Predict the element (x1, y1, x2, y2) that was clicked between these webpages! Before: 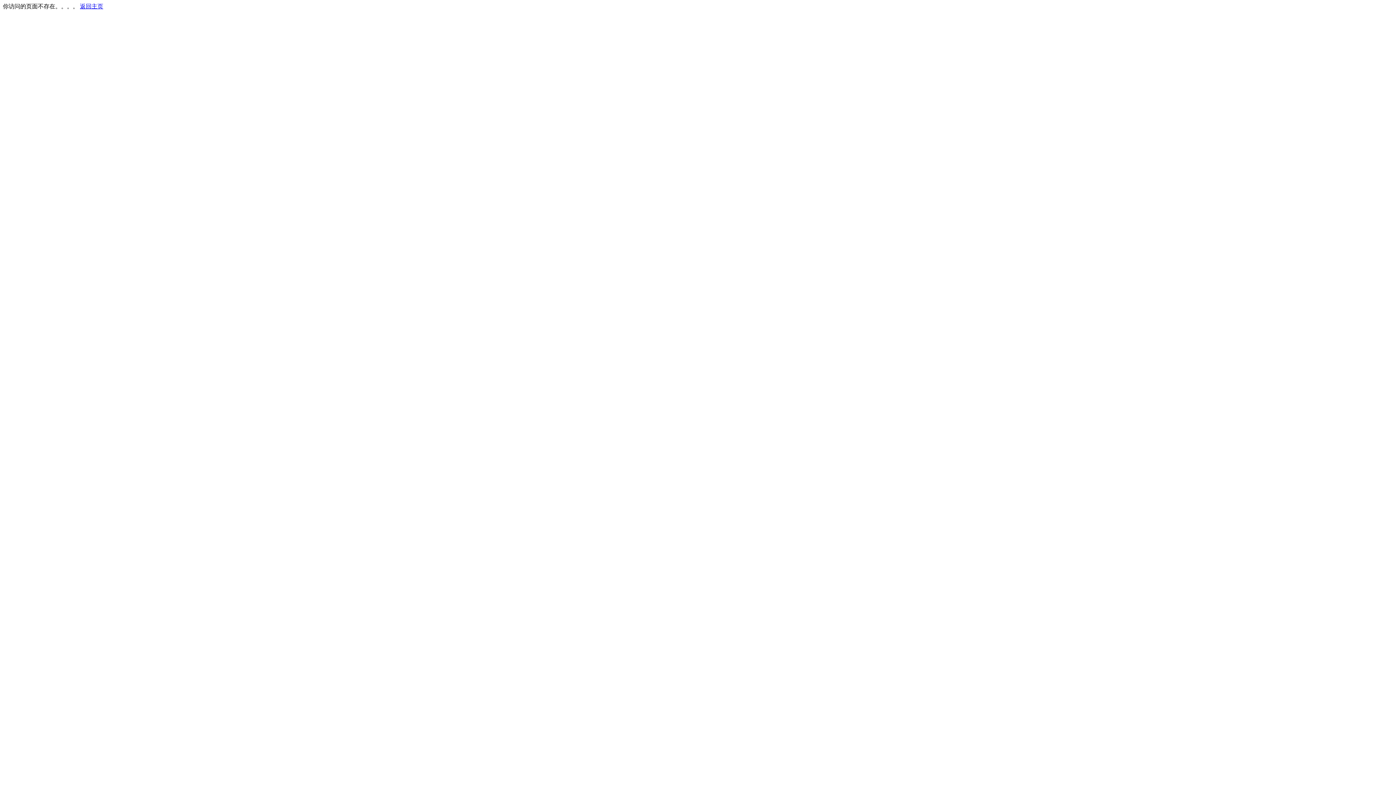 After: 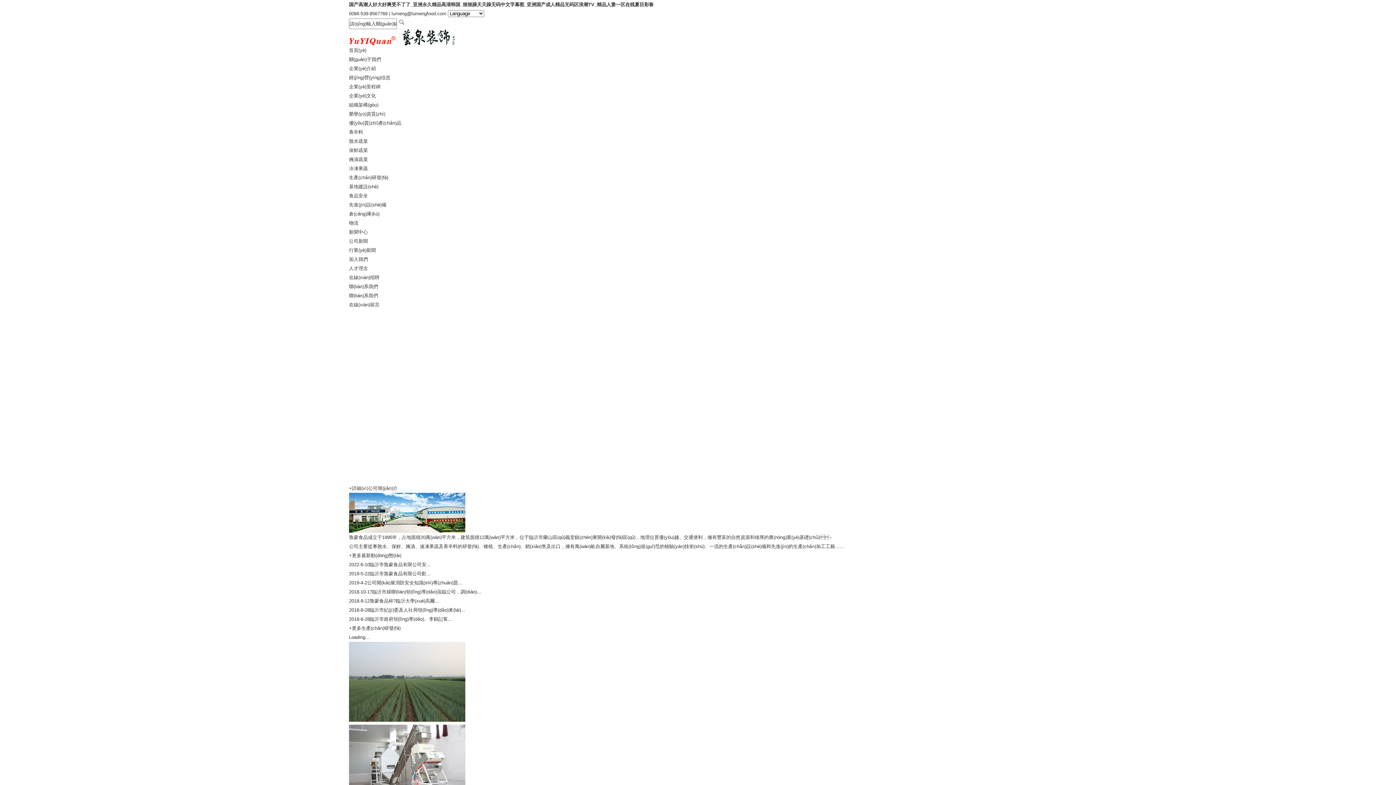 Action: label: 返回主页 bbox: (80, 3, 103, 9)